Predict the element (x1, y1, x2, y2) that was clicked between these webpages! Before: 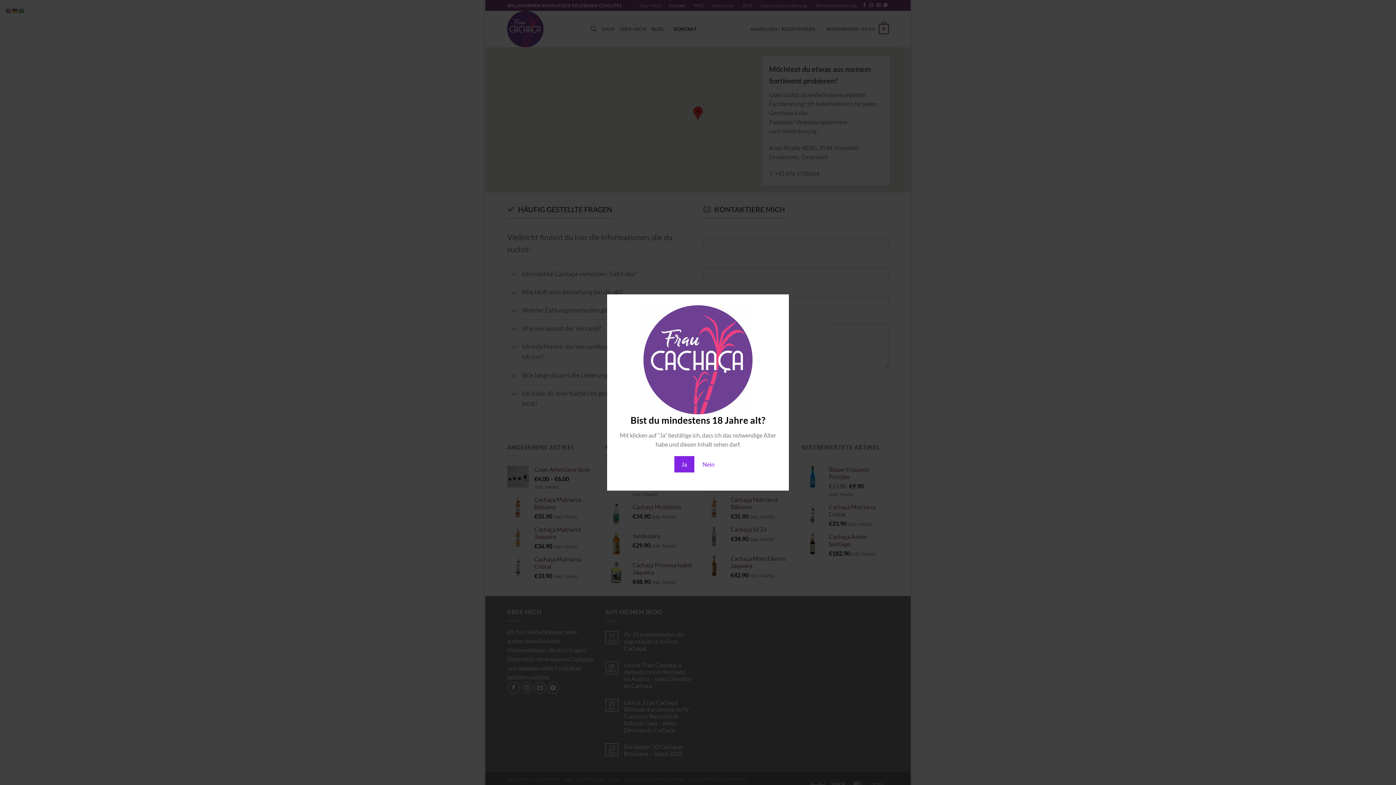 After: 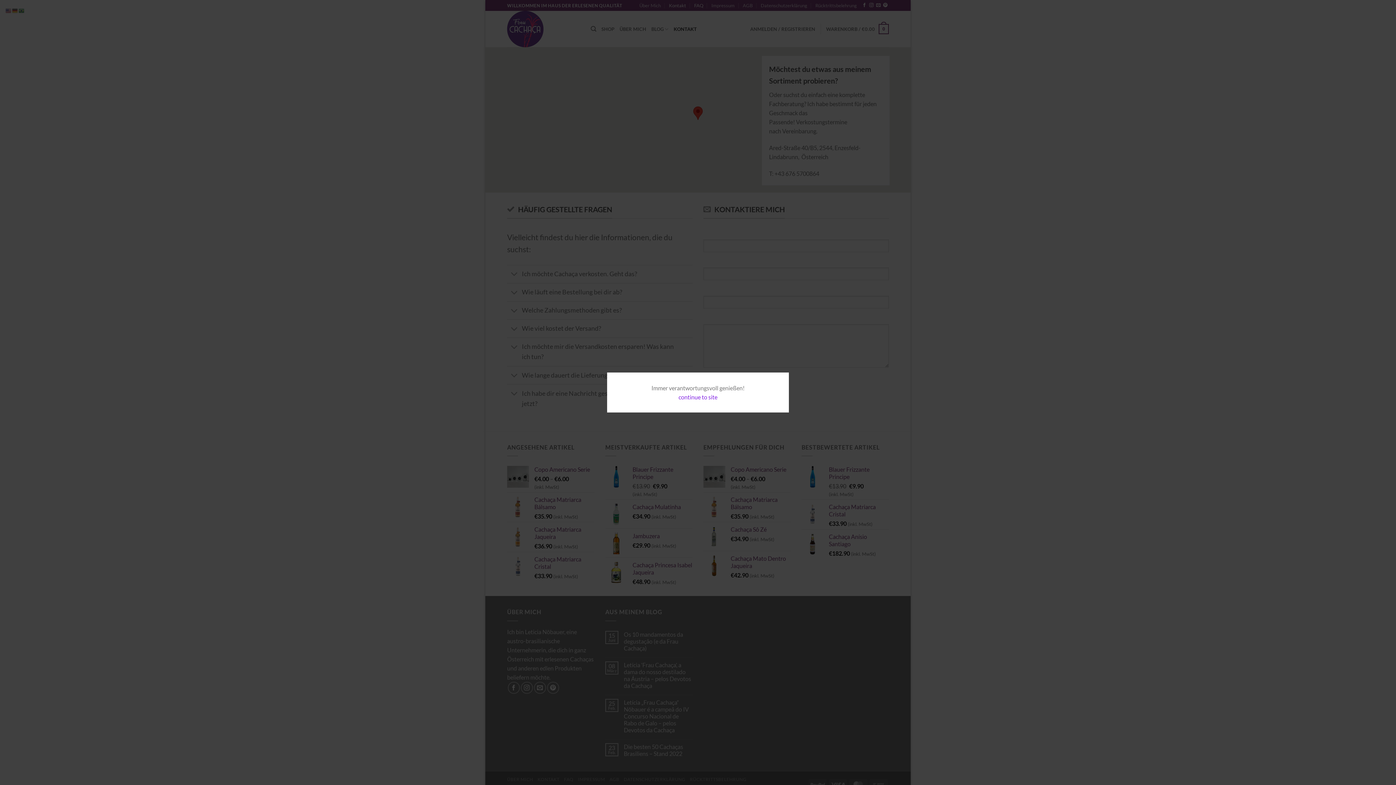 Action: bbox: (674, 456, 694, 472) label: Ja